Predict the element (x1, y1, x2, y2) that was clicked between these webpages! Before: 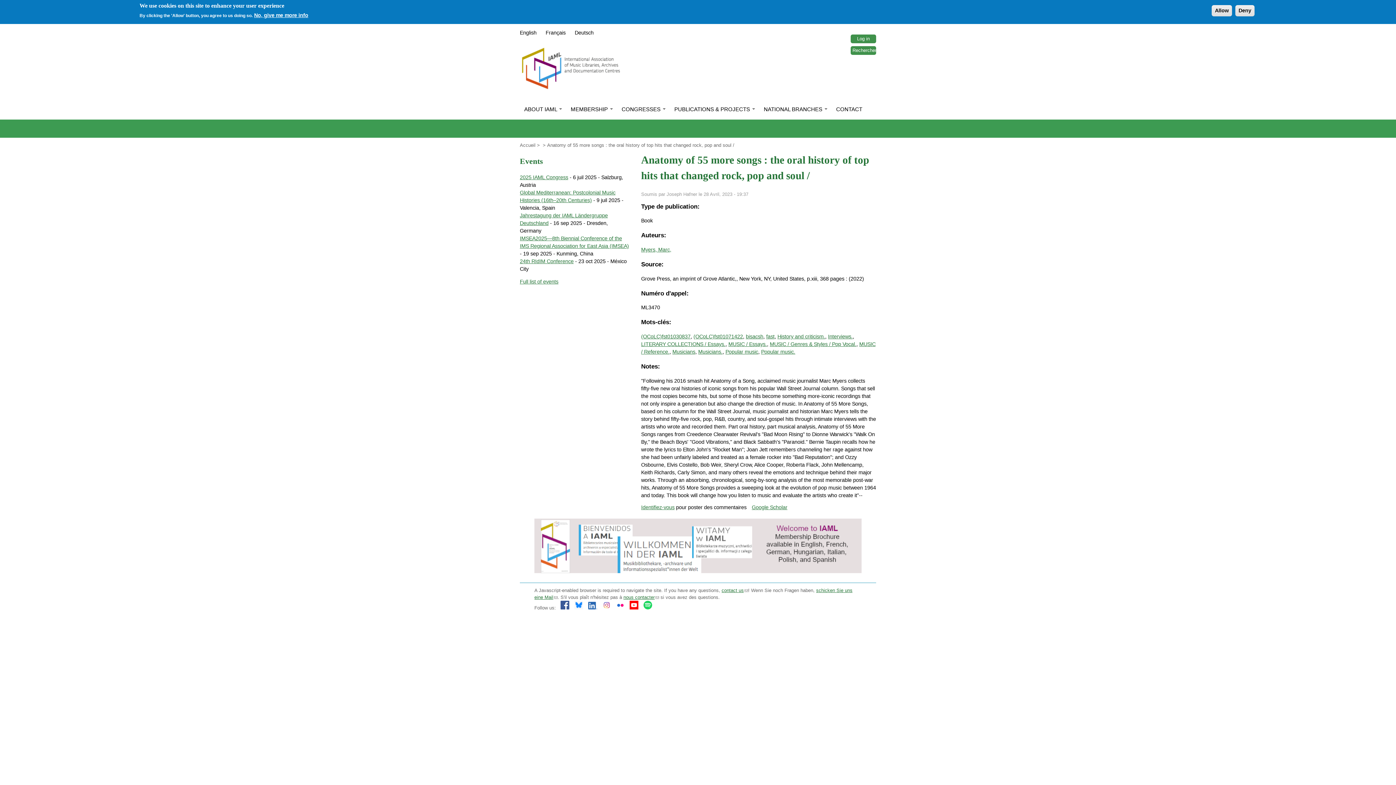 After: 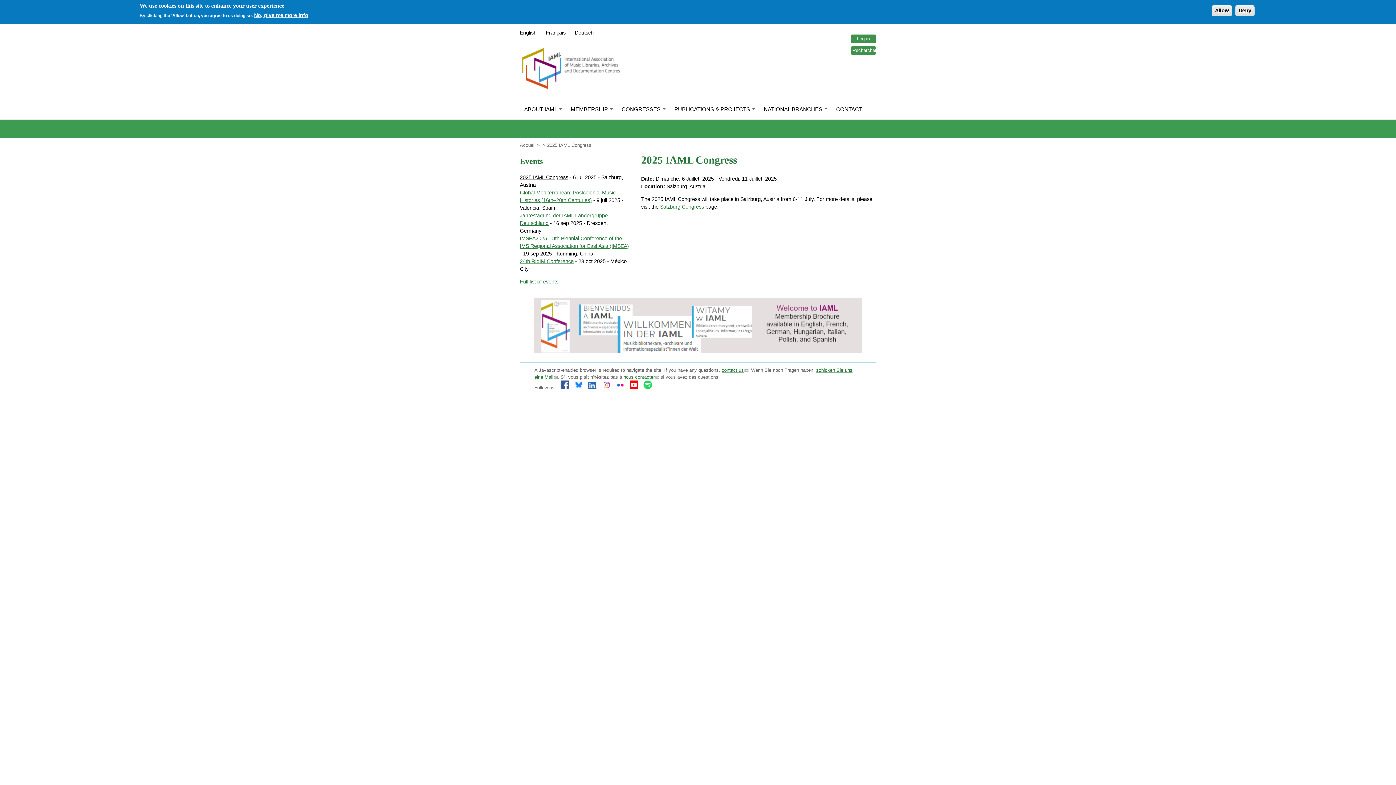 Action: label: 2025 IAML Congress bbox: (520, 174, 568, 180)